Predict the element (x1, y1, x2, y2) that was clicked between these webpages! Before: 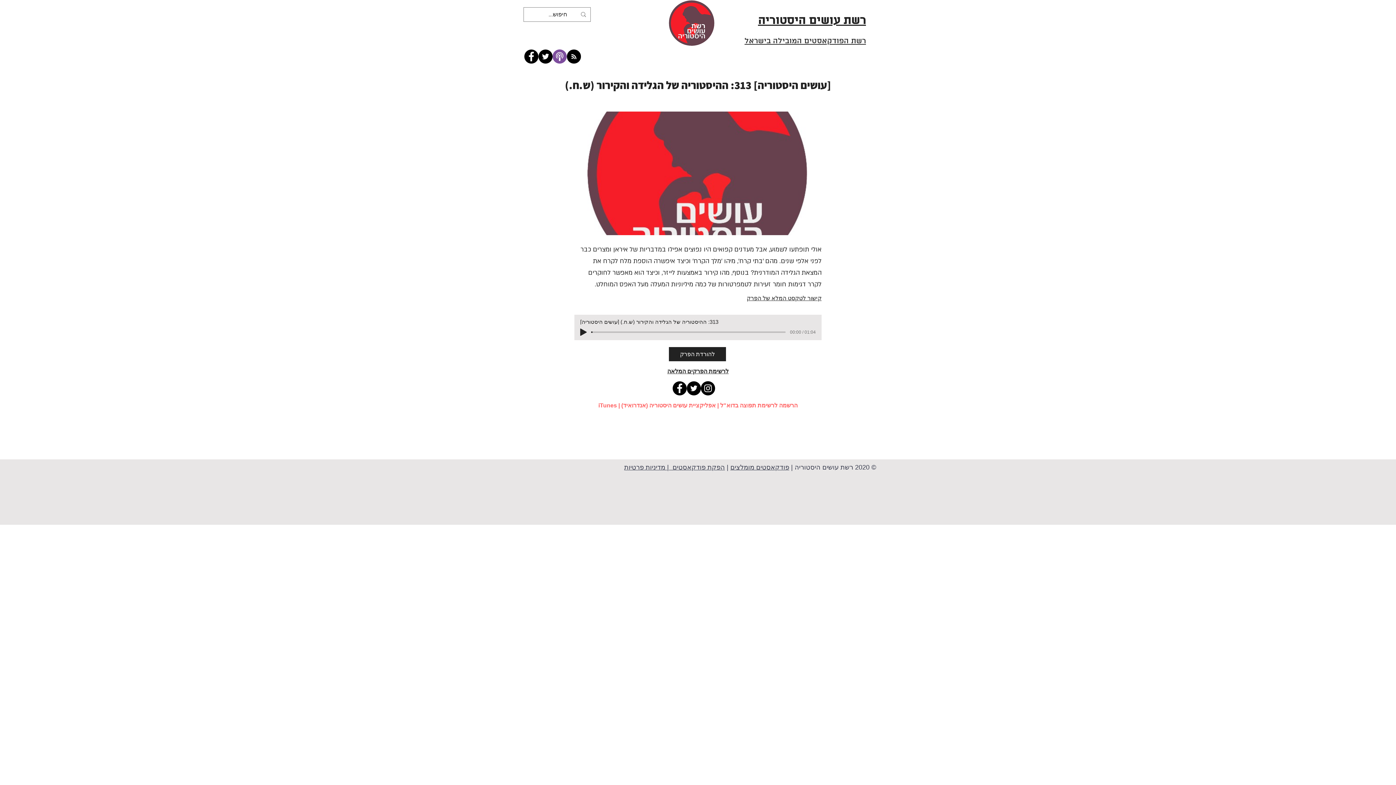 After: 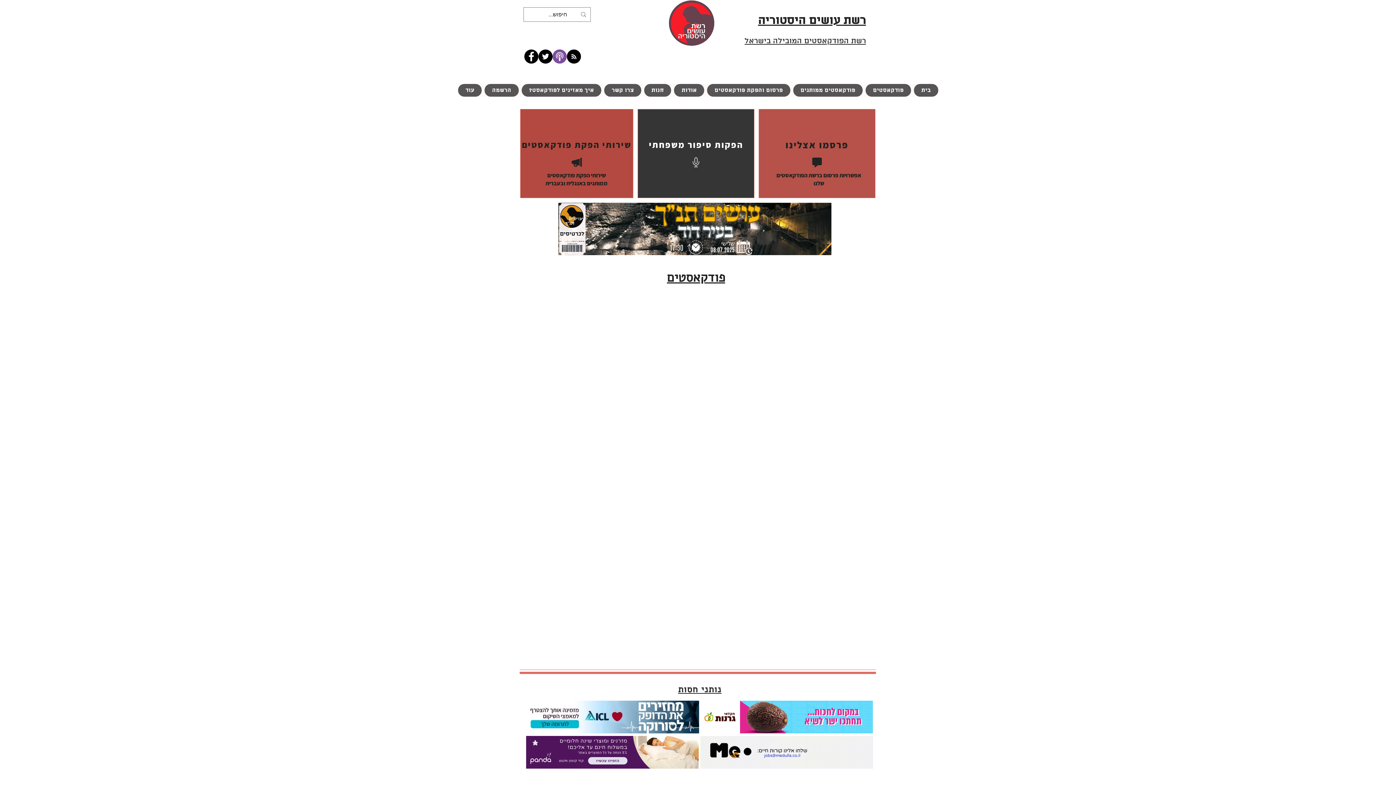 Action: label: רשת עושים היסטוריה bbox: (758, 12, 866, 26)